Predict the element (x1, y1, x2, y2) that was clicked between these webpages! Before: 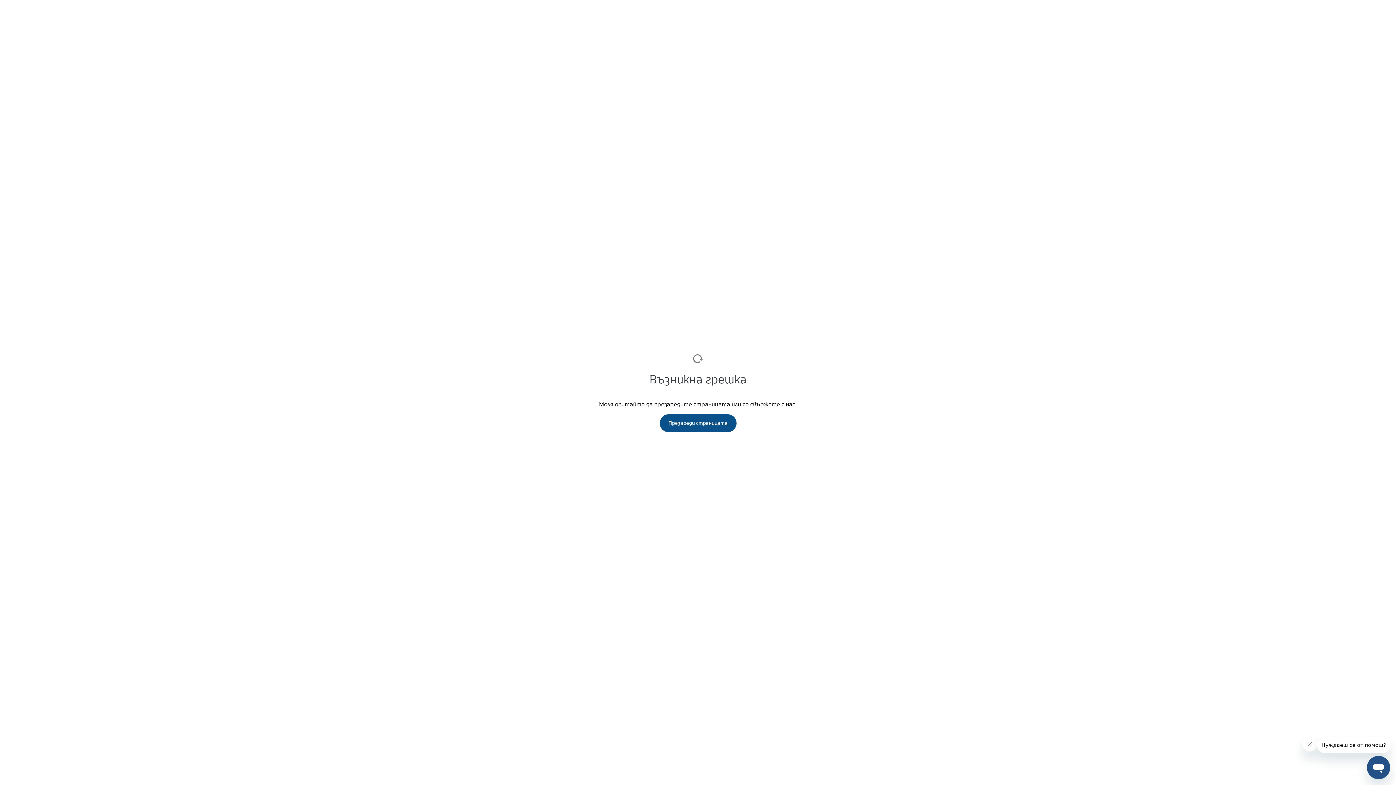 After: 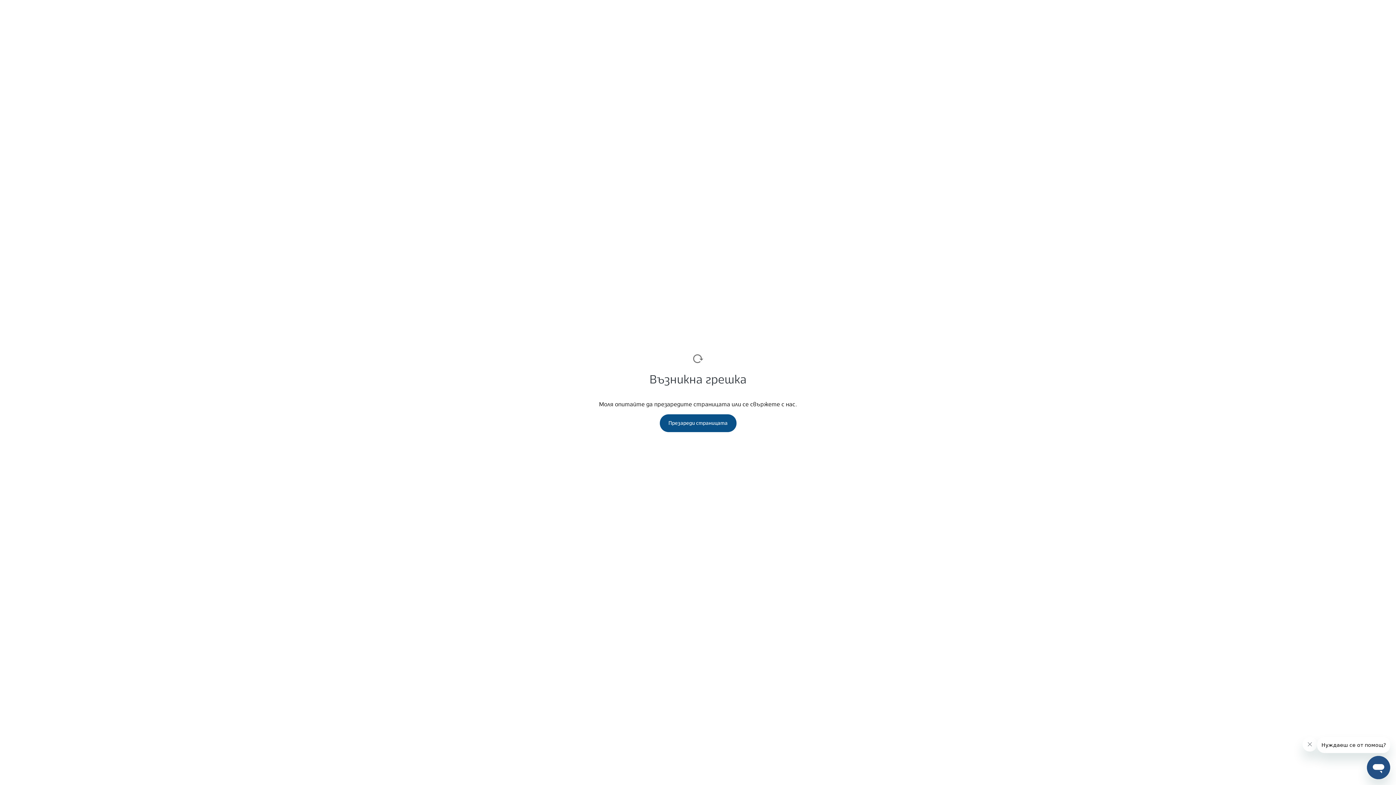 Action: label: Презареди страницата bbox: (659, 414, 736, 432)